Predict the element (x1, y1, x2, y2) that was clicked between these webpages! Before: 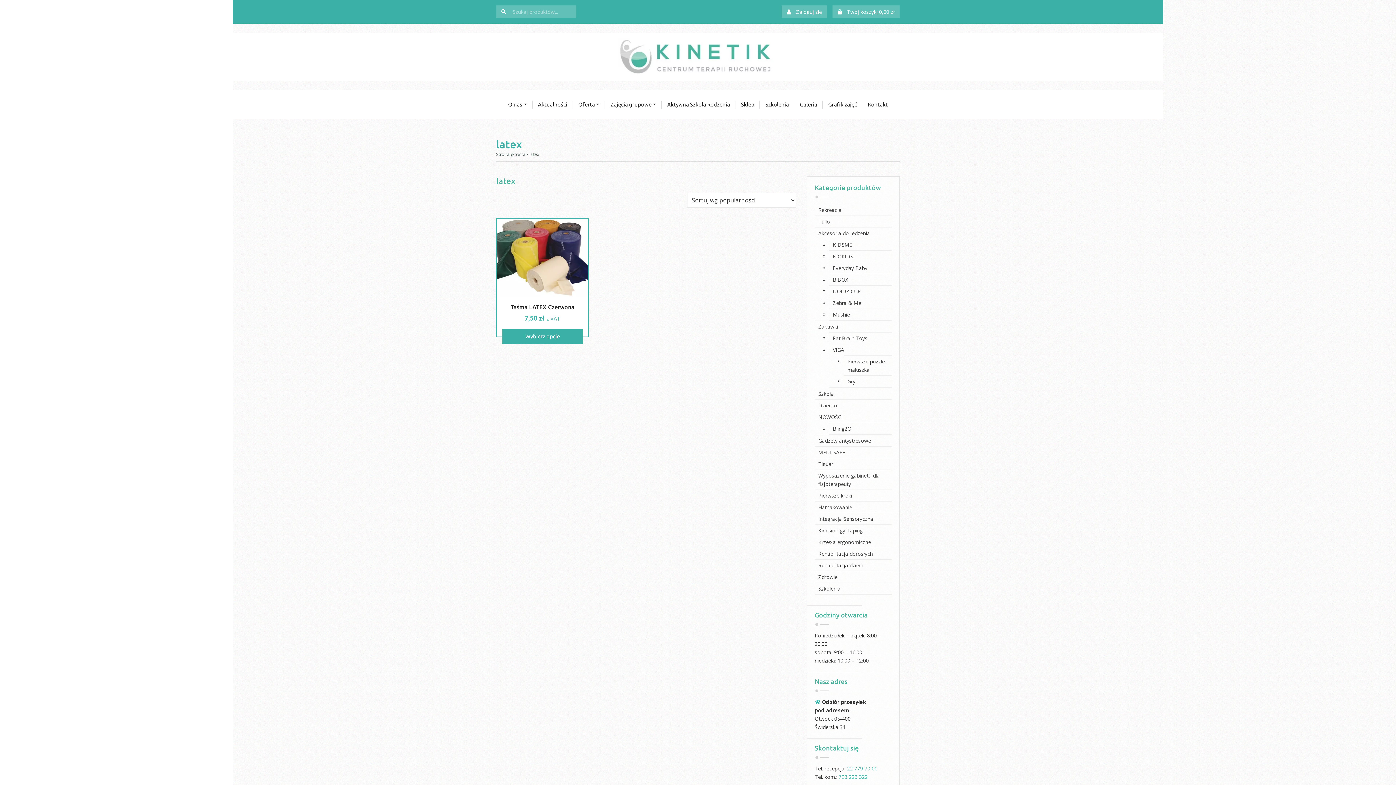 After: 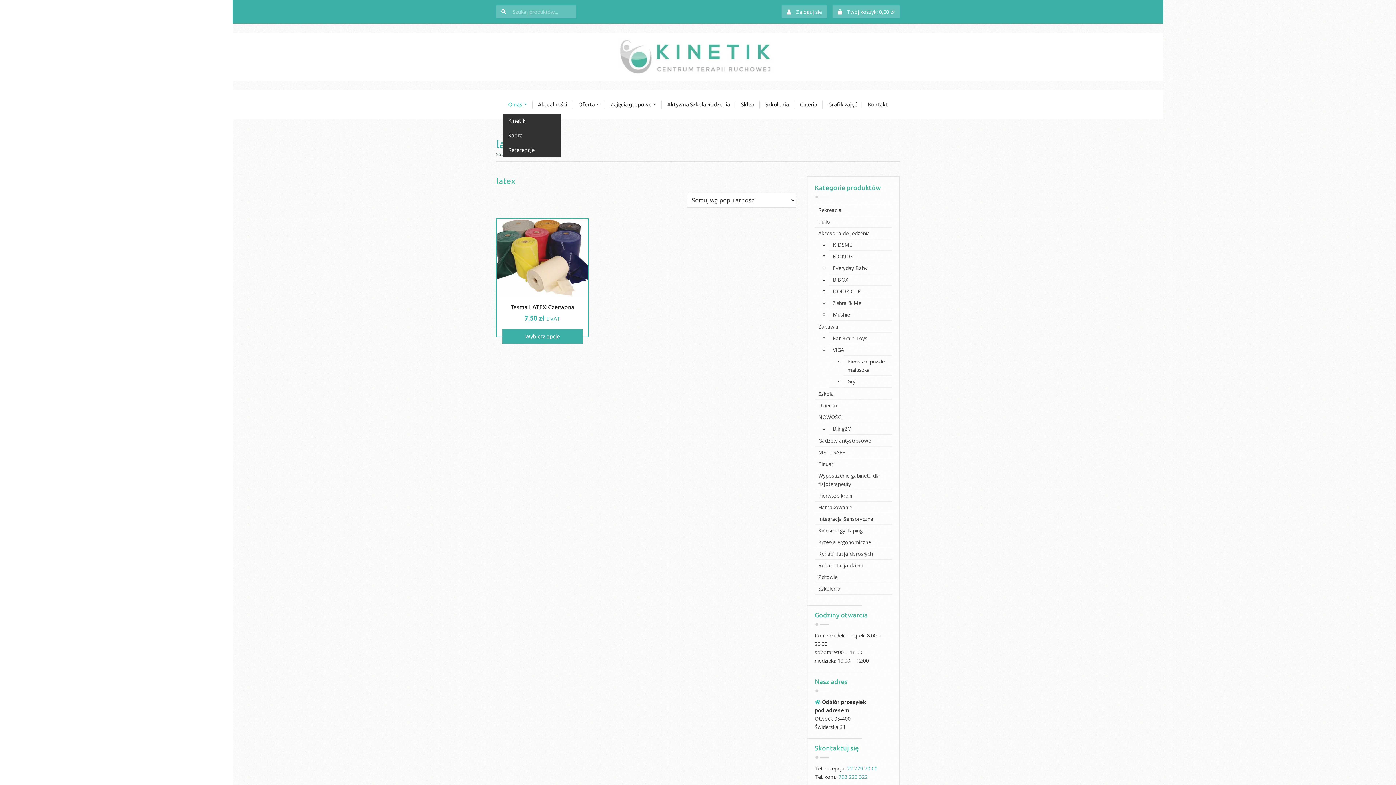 Action: label: O nas bbox: (502, 95, 532, 113)